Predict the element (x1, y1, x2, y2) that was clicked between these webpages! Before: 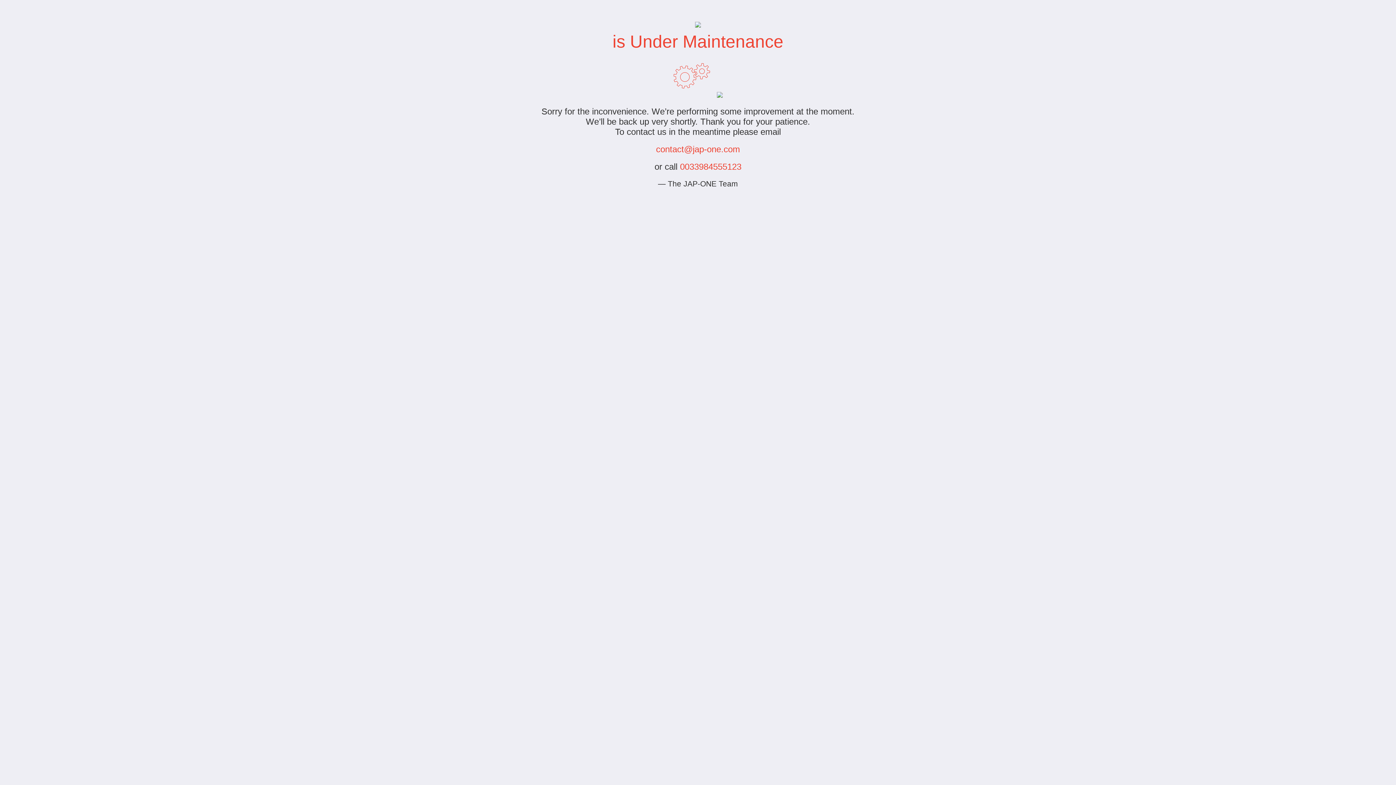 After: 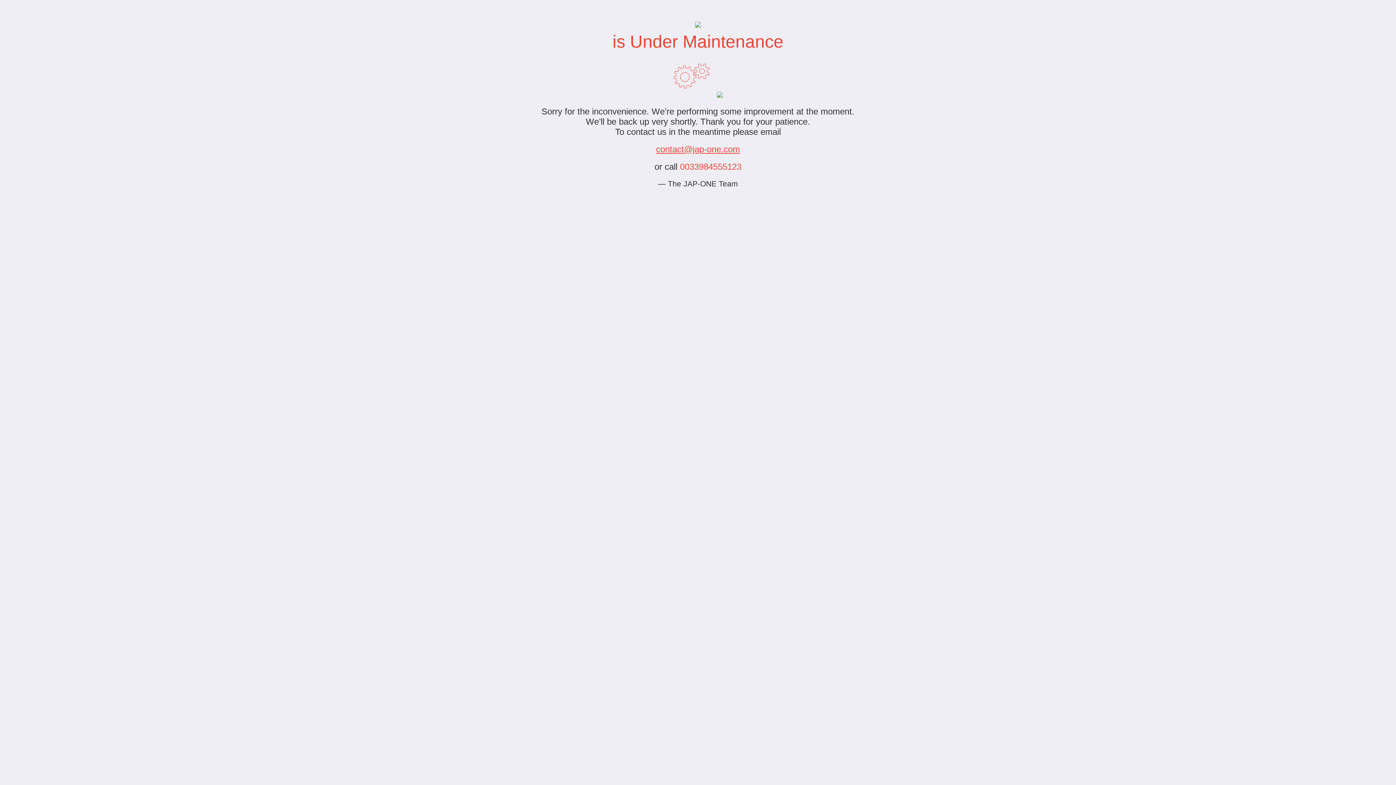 Action: bbox: (656, 144, 740, 154) label: contact@jap-one.com